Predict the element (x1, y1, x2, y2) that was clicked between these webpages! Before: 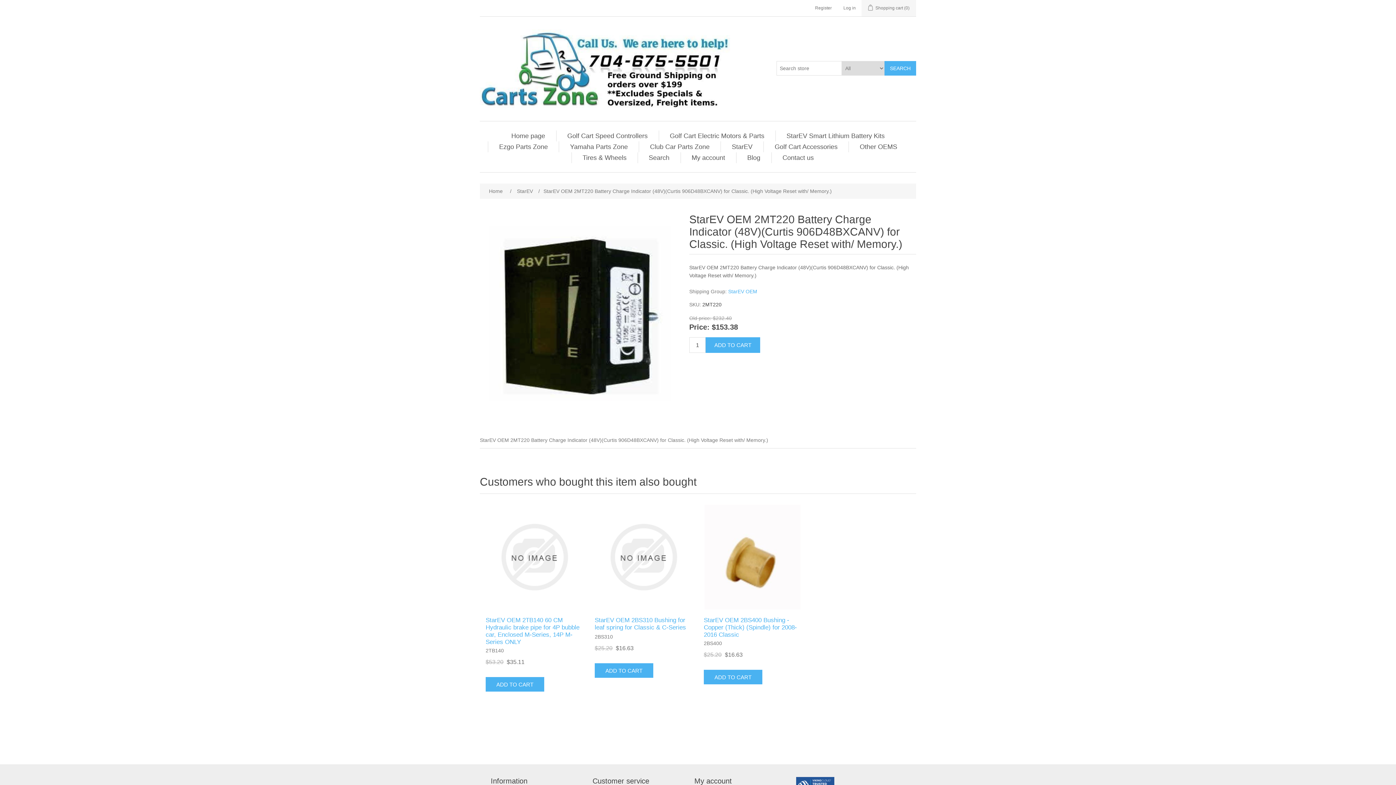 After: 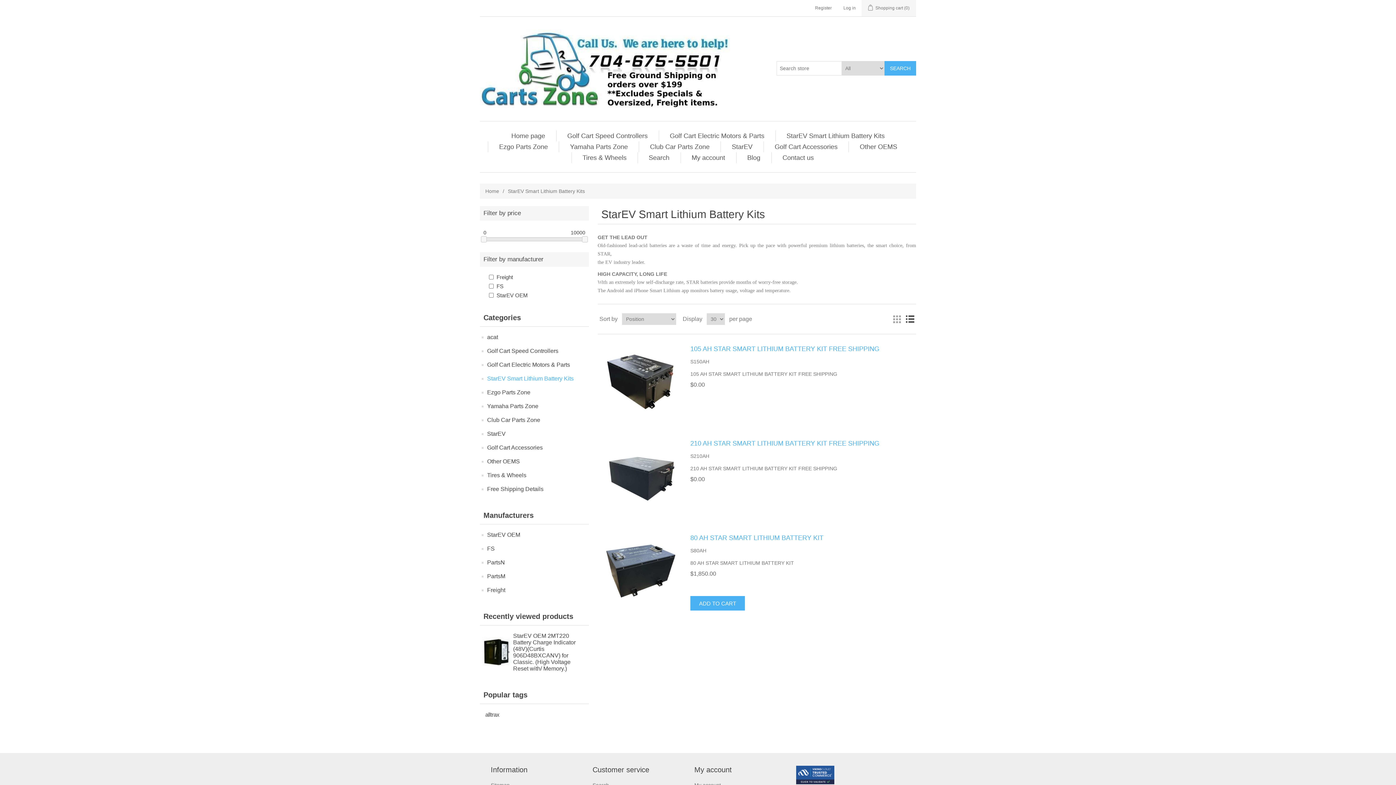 Action: label: StarEV Smart Lithium Battery Kits bbox: (783, 130, 888, 141)